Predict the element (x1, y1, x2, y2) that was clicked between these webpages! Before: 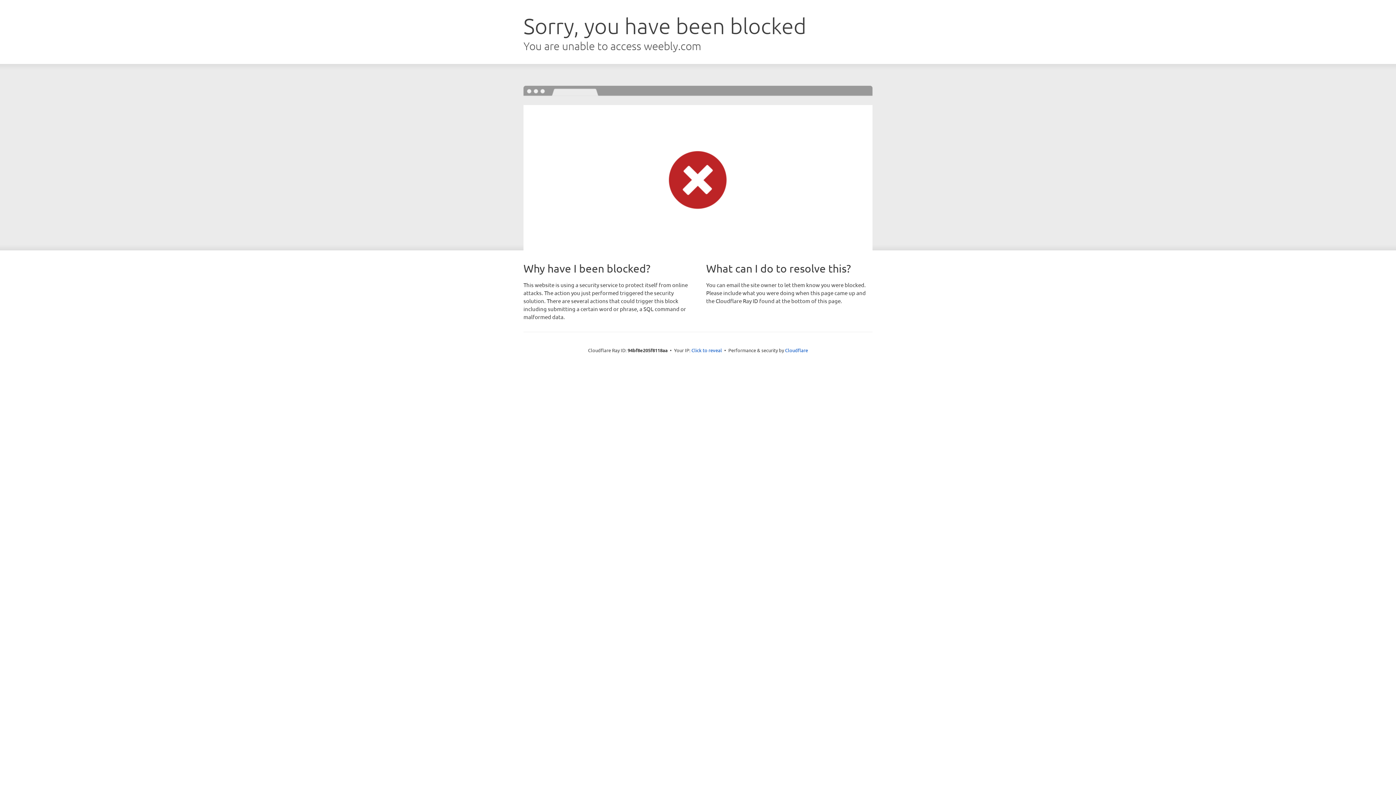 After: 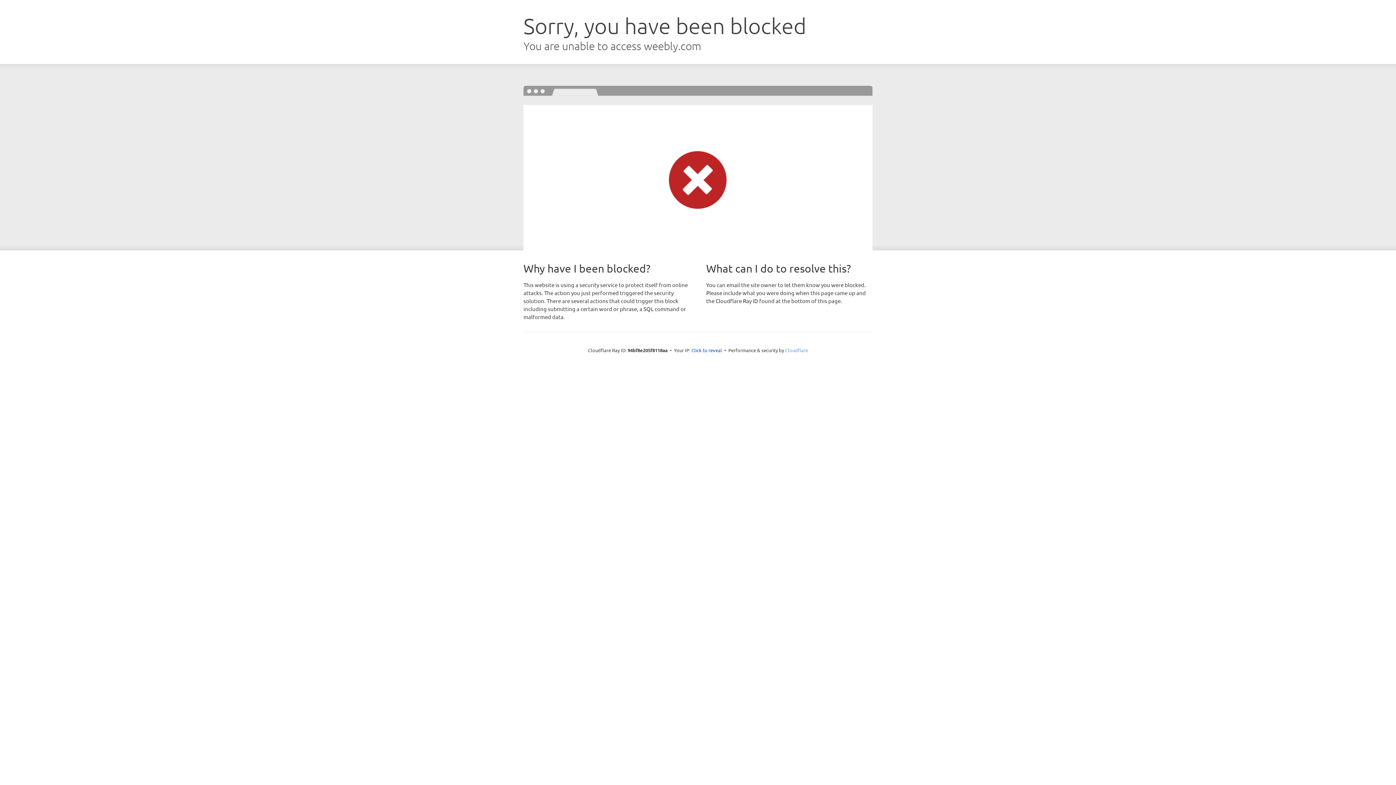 Action: bbox: (785, 347, 808, 353) label: Cloudflare